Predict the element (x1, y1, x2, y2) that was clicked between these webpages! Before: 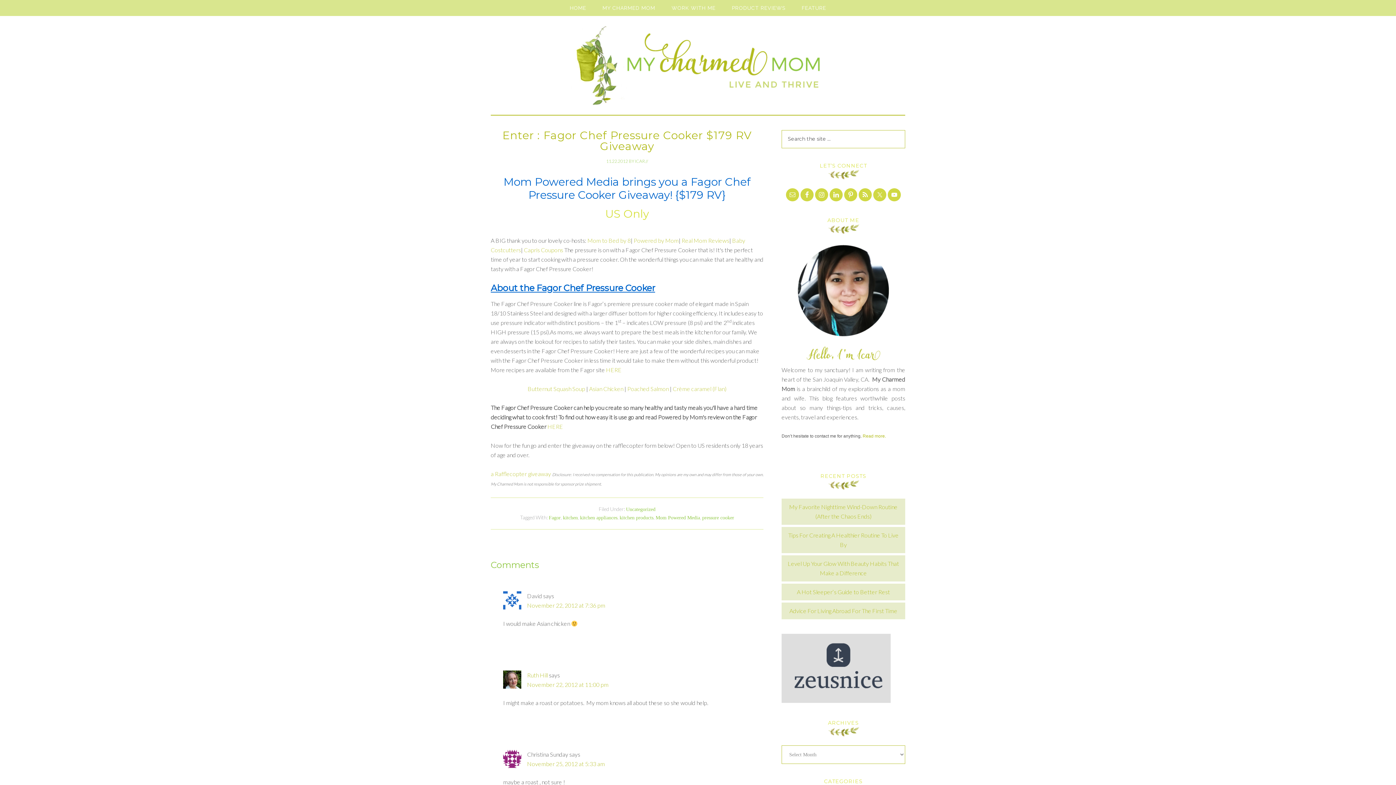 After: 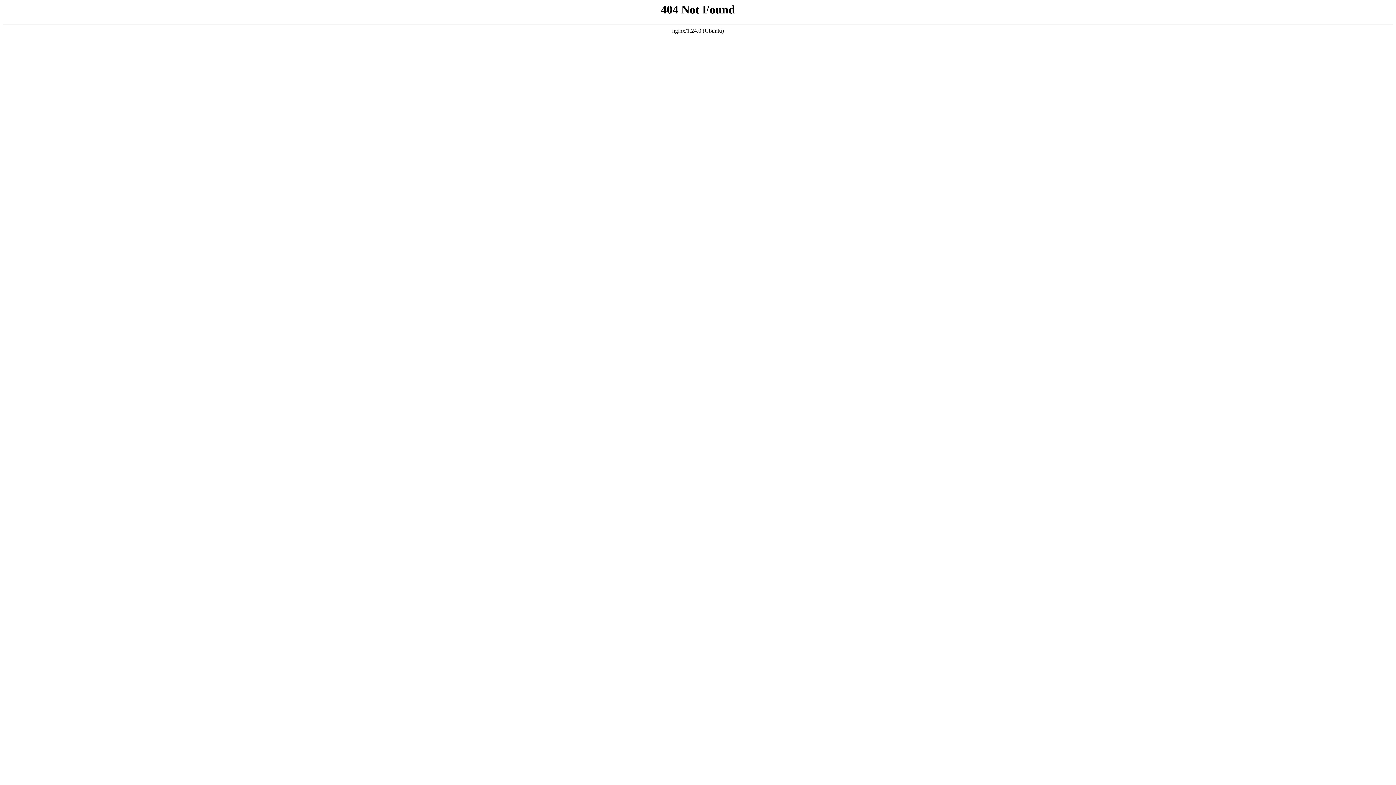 Action: label: Butternut Squash Soup bbox: (527, 385, 585, 392)